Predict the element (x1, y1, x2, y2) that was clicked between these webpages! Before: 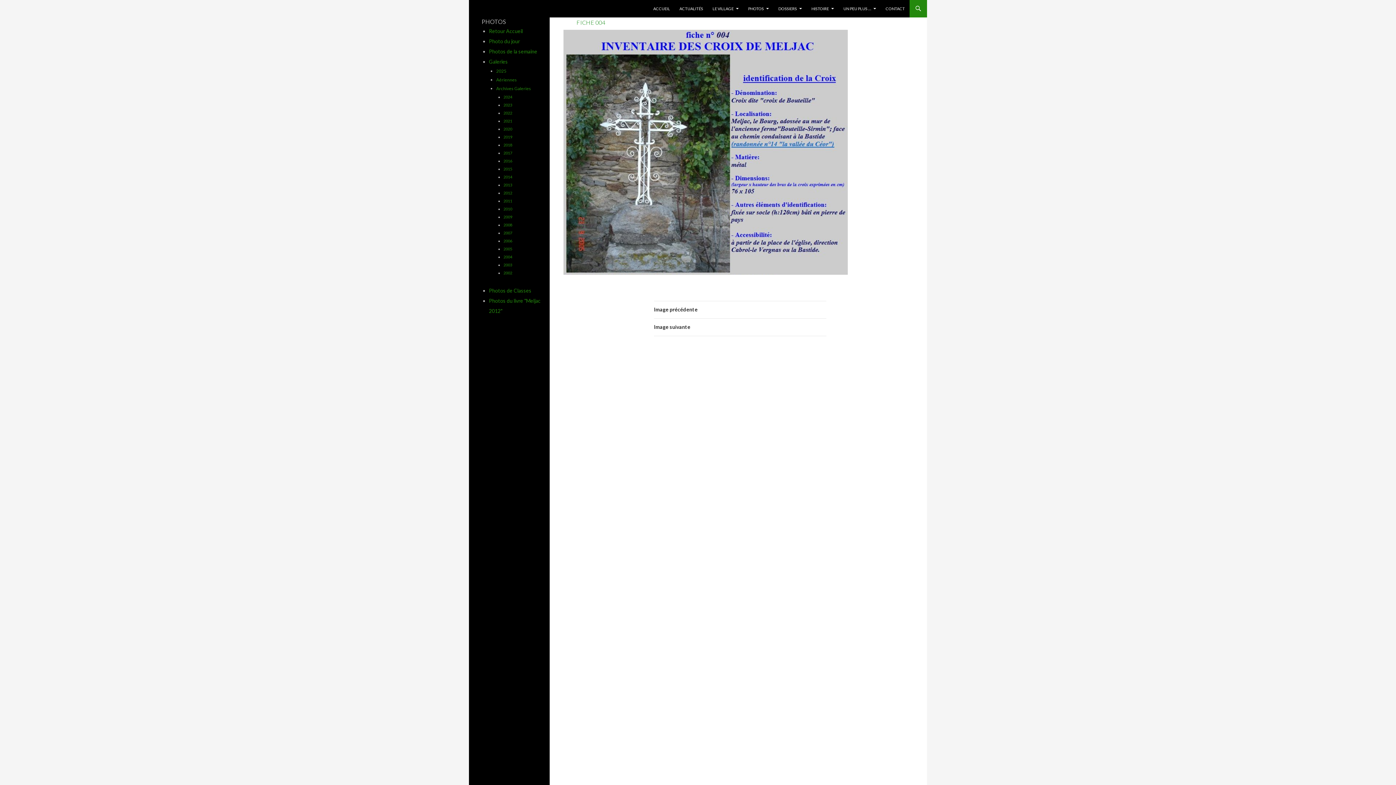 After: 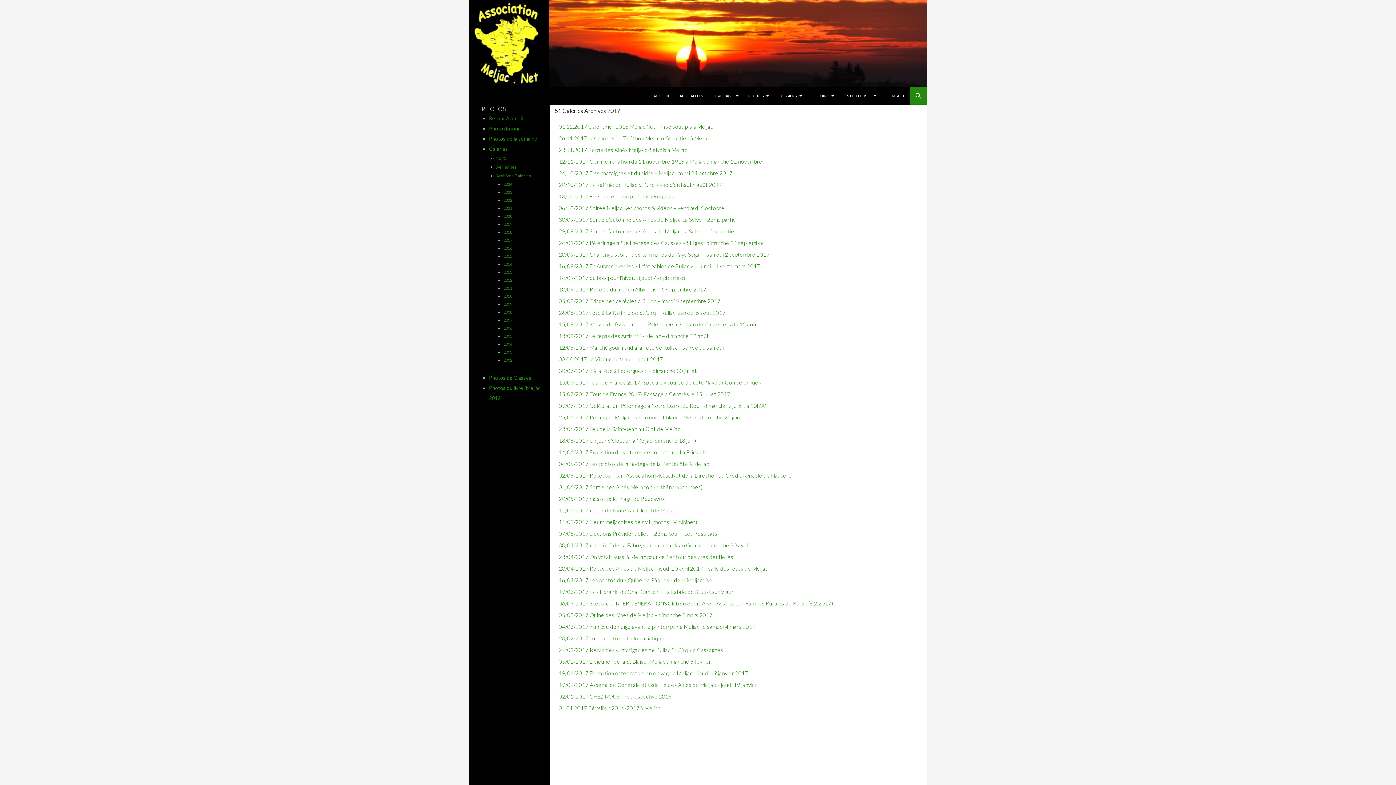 Action: label: 2017 bbox: (503, 150, 512, 155)